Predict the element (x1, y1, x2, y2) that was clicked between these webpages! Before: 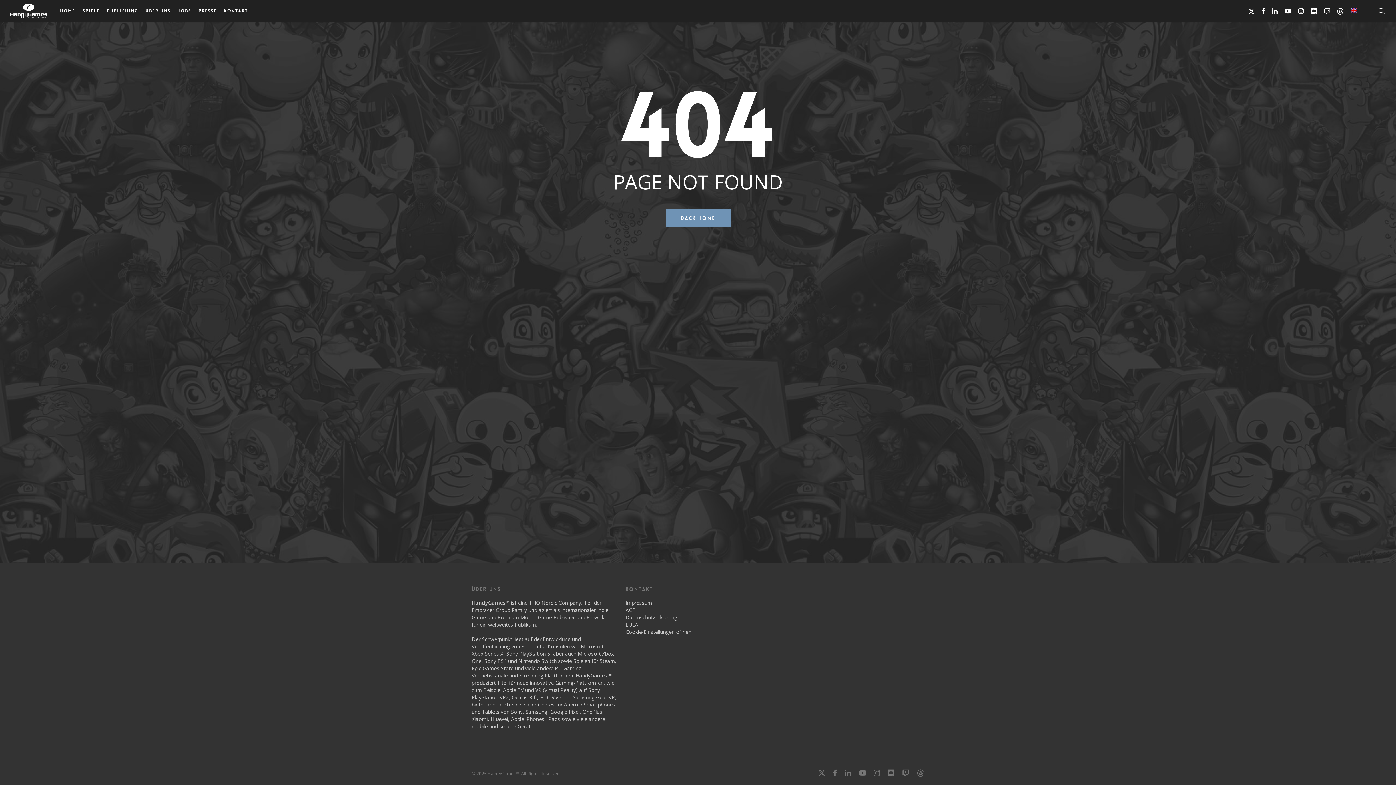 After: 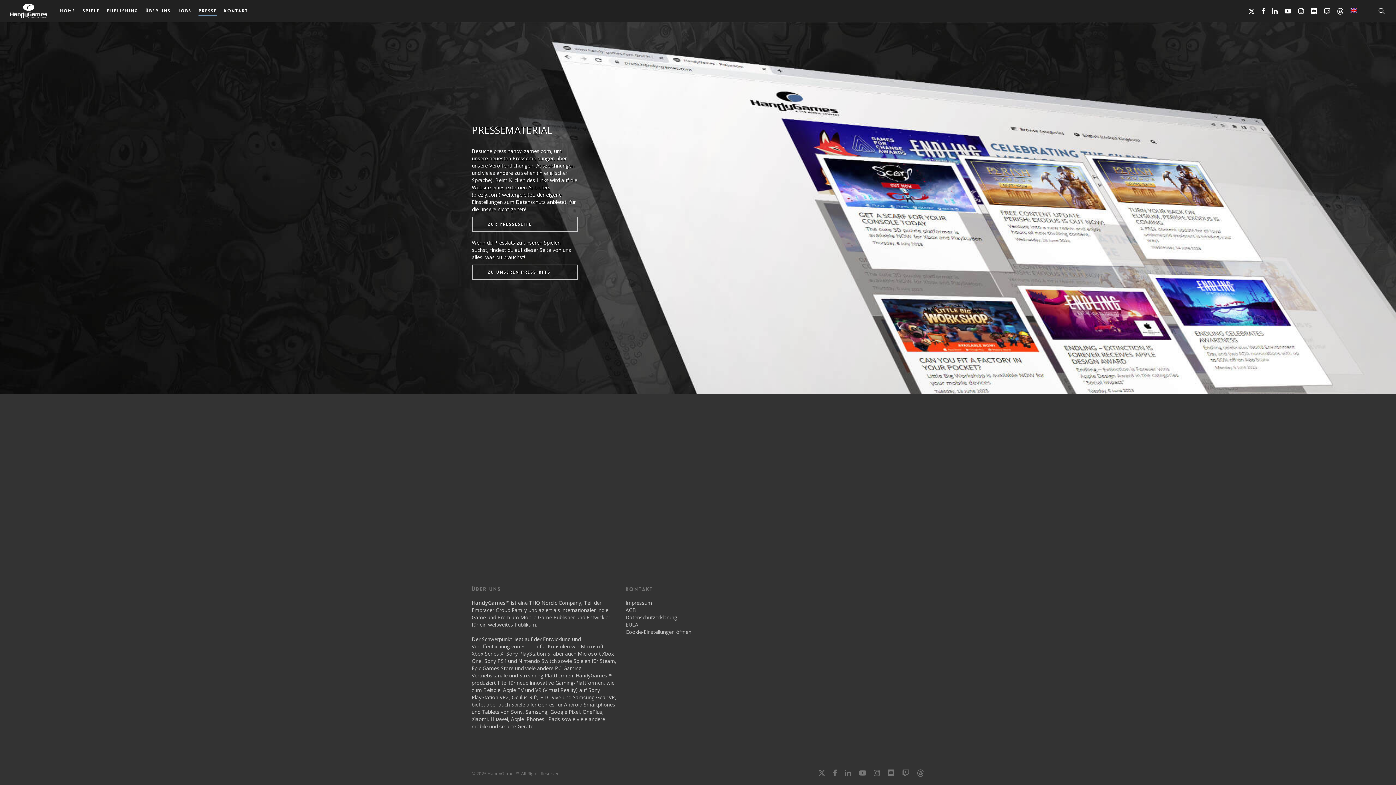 Action: label: Presse bbox: (198, 8, 216, 13)